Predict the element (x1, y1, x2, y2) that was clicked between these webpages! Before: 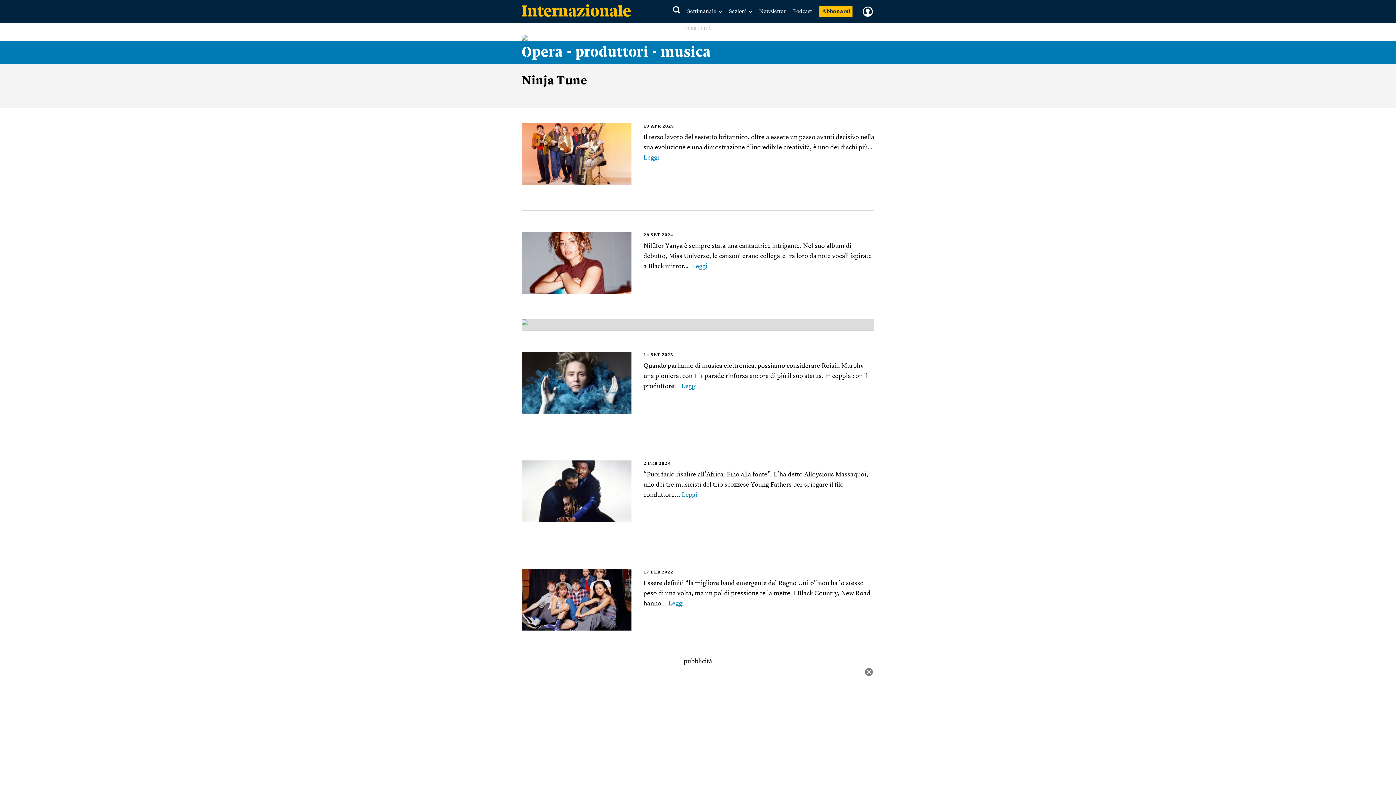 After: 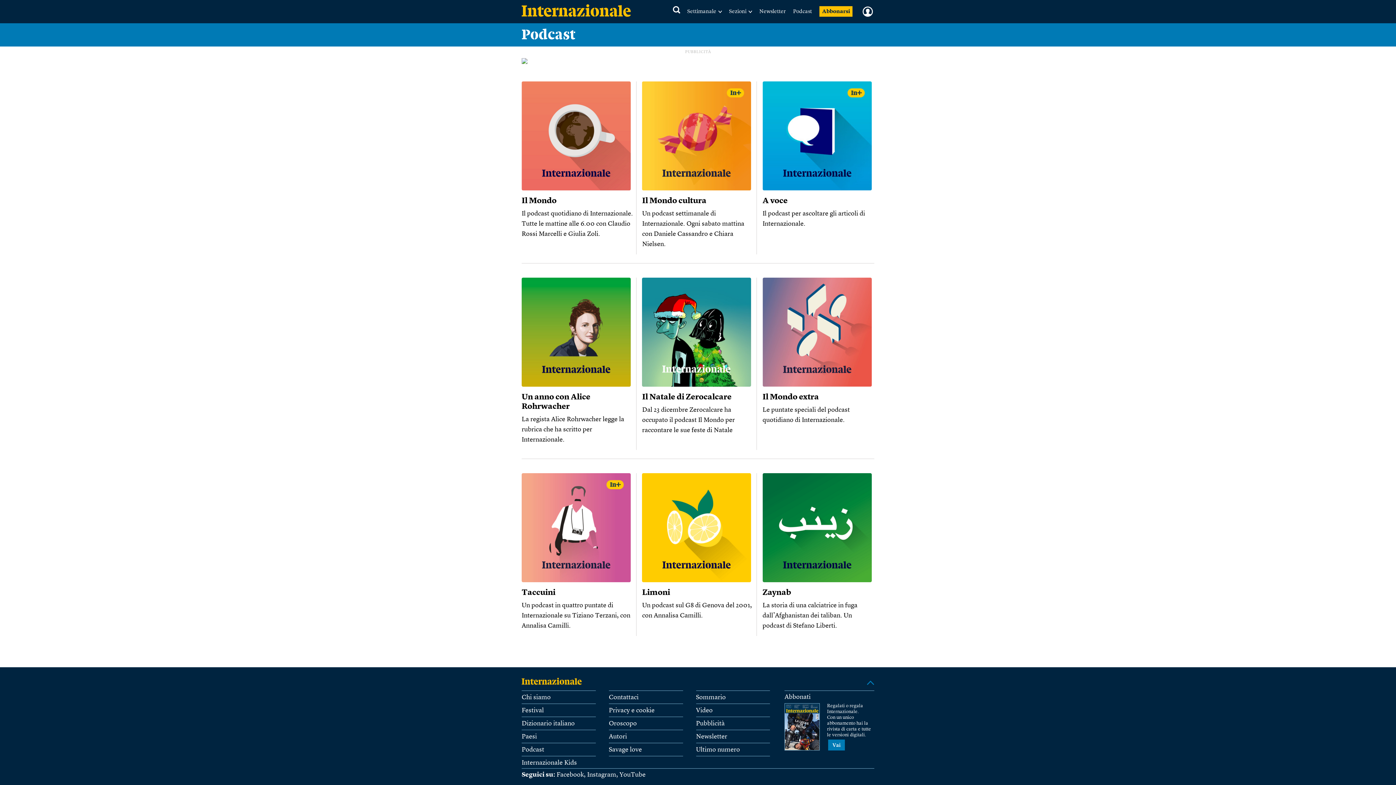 Action: bbox: (793, 9, 812, 14) label: Podcast